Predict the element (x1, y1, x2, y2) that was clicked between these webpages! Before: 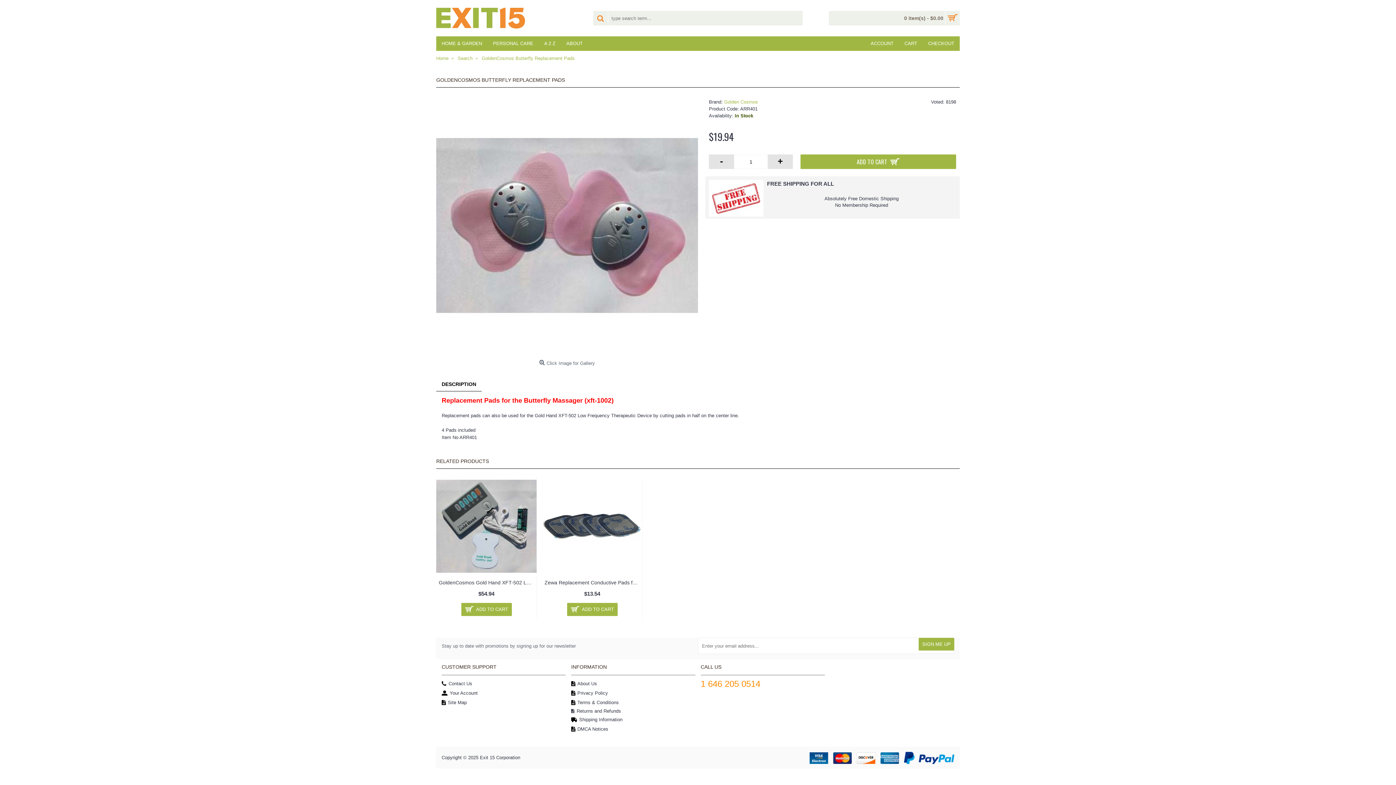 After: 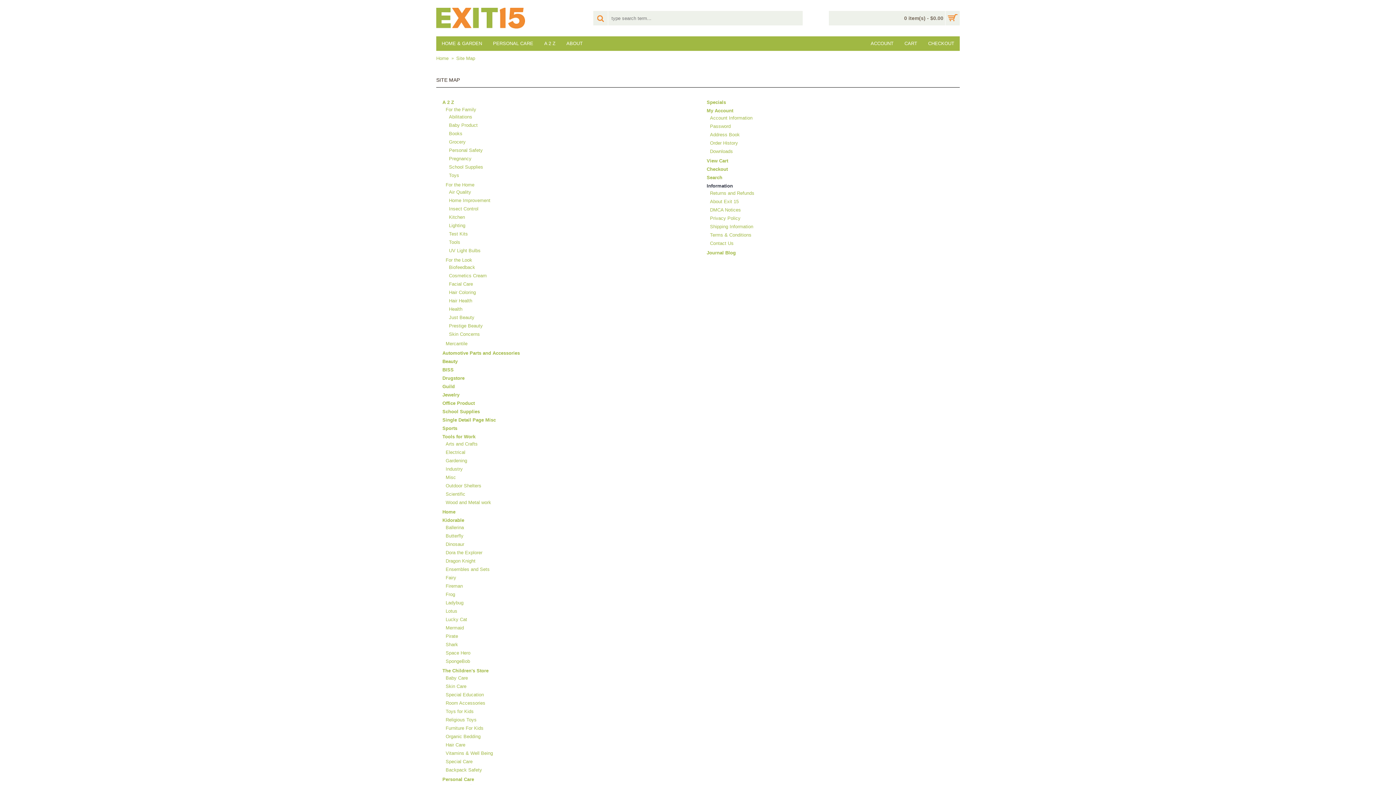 Action: bbox: (441, 698, 565, 707) label: Site Map